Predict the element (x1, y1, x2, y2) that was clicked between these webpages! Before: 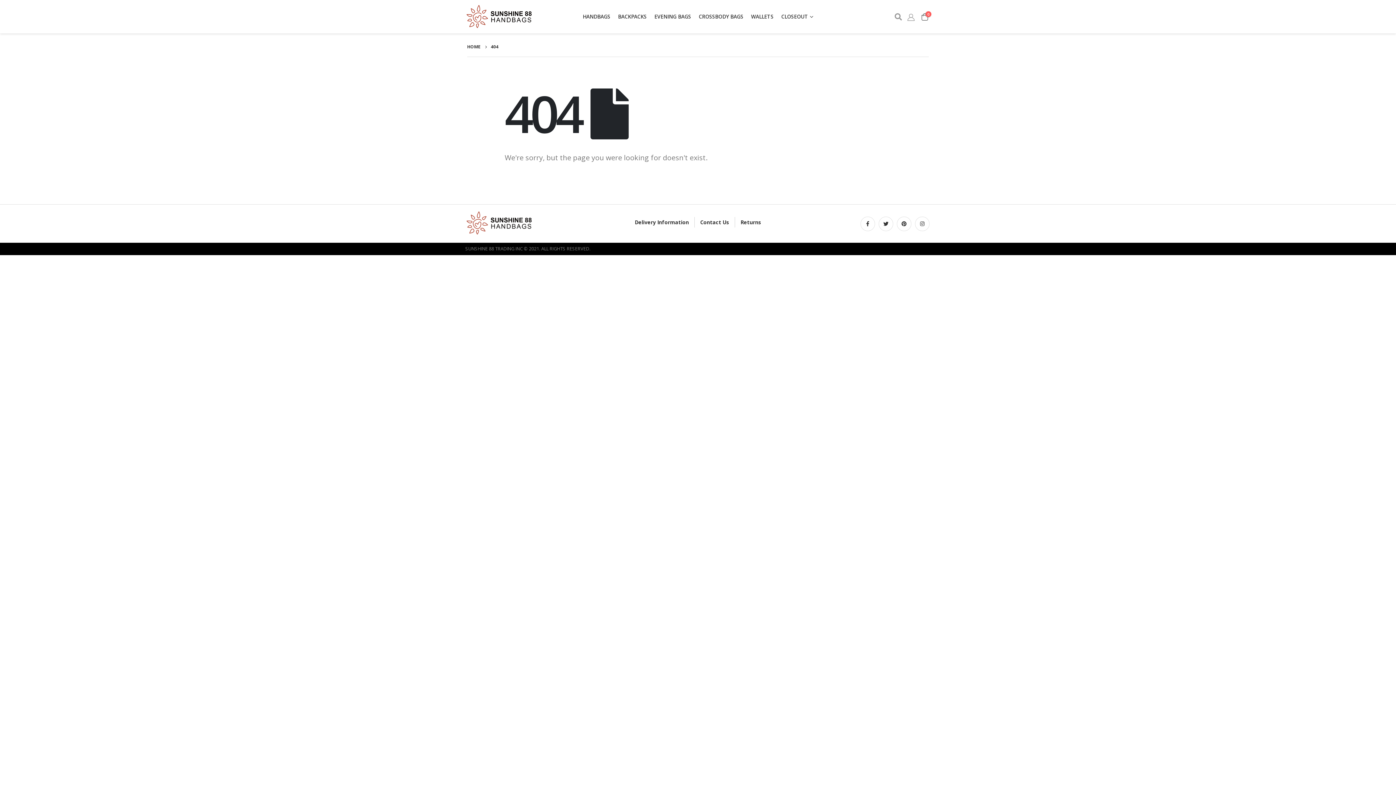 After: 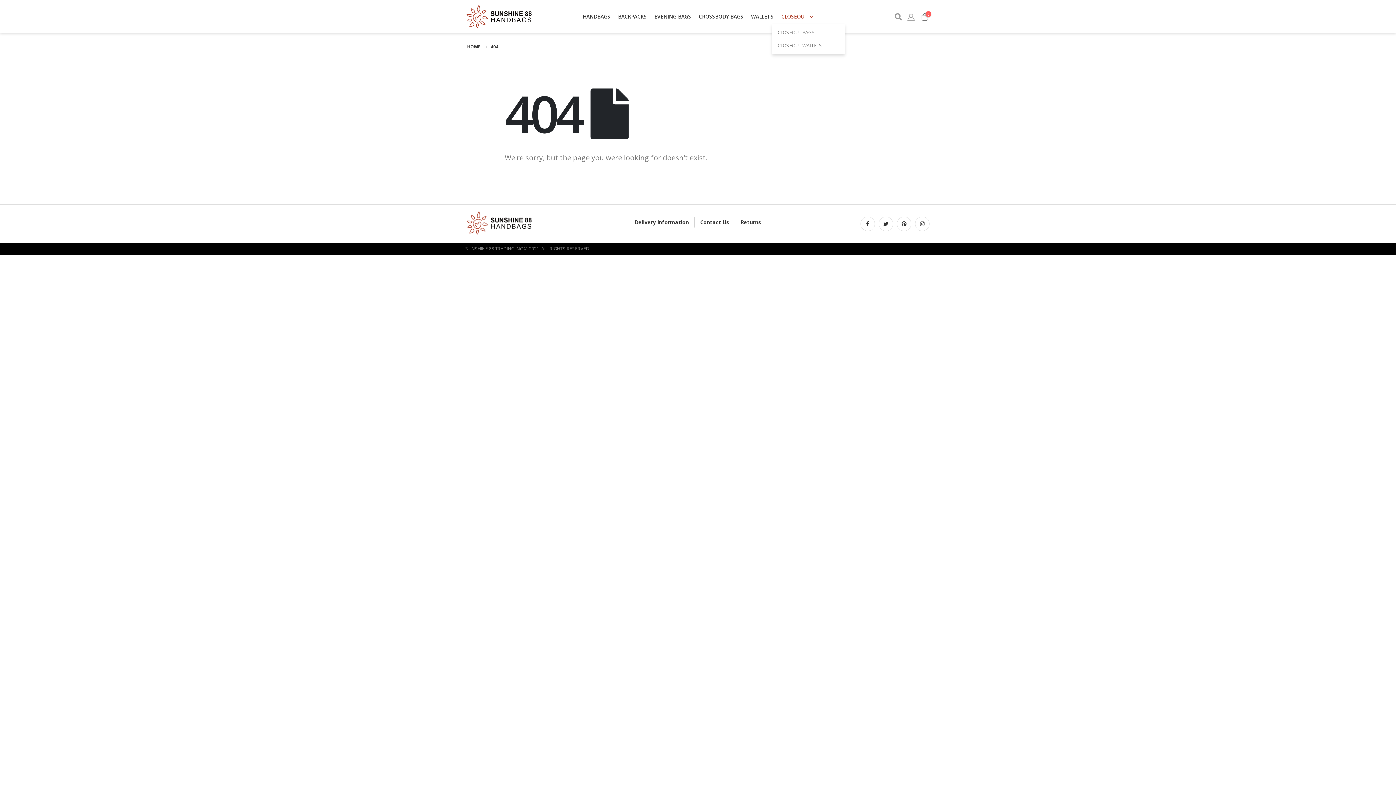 Action: label: CLOSEOUT bbox: (777, 9, 817, 24)